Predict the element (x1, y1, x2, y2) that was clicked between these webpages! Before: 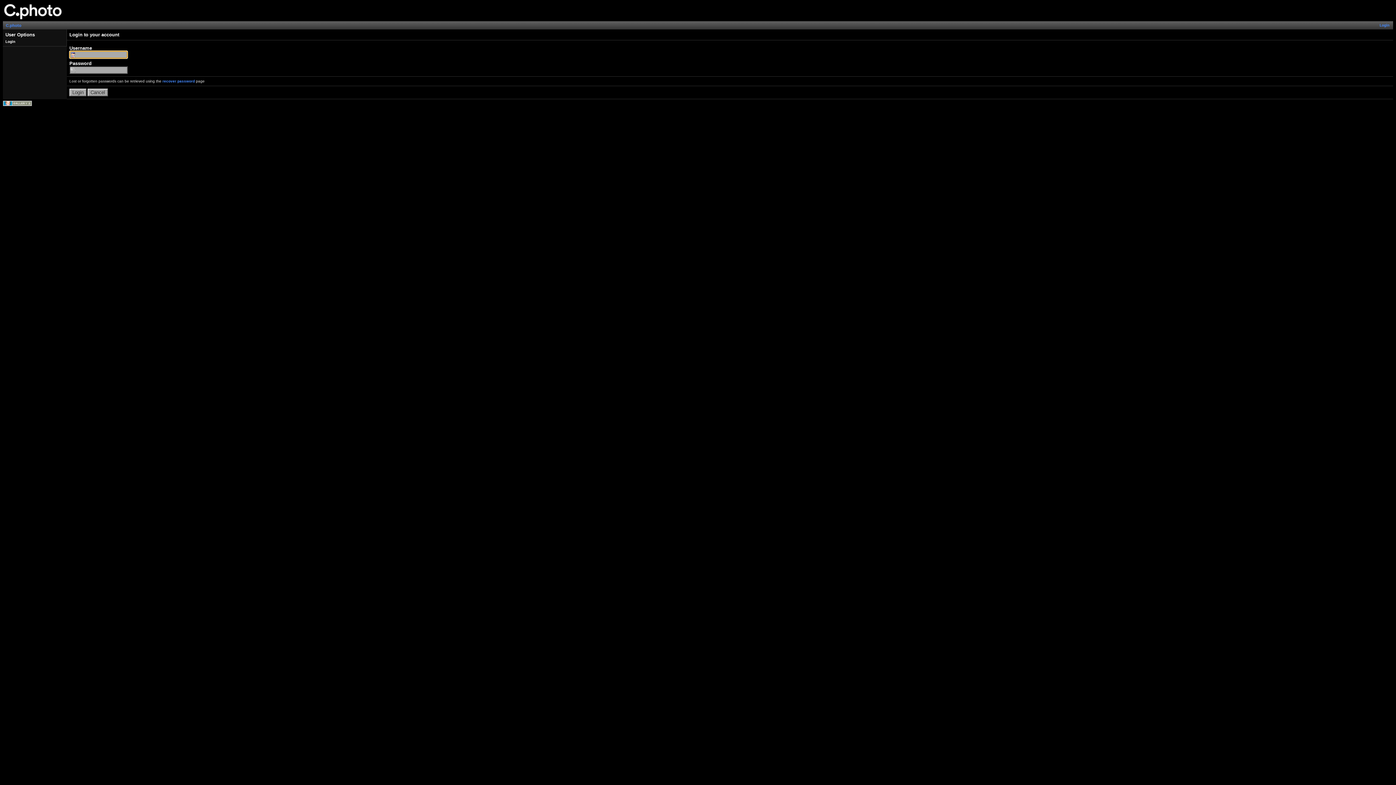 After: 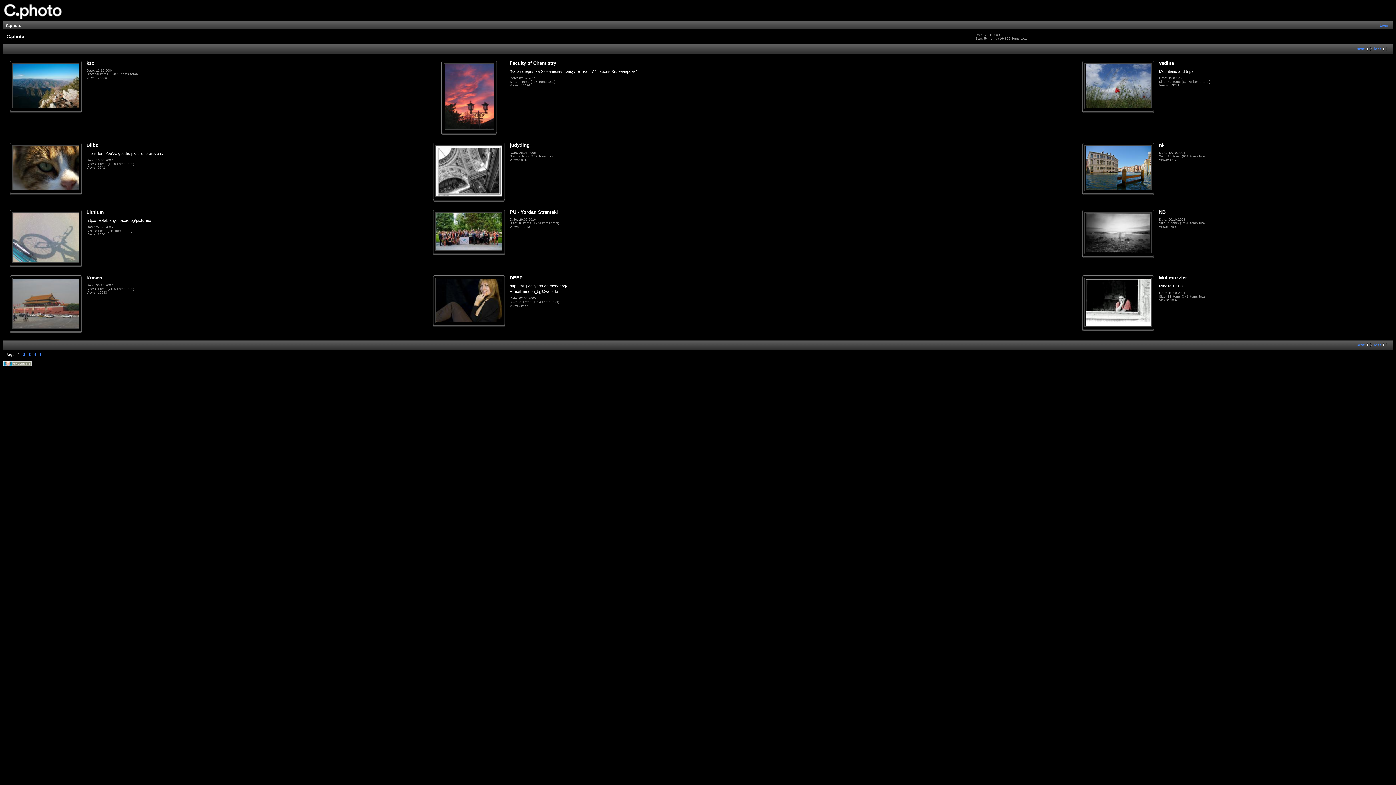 Action: bbox: (5, 23, 21, 27) label: C.photo